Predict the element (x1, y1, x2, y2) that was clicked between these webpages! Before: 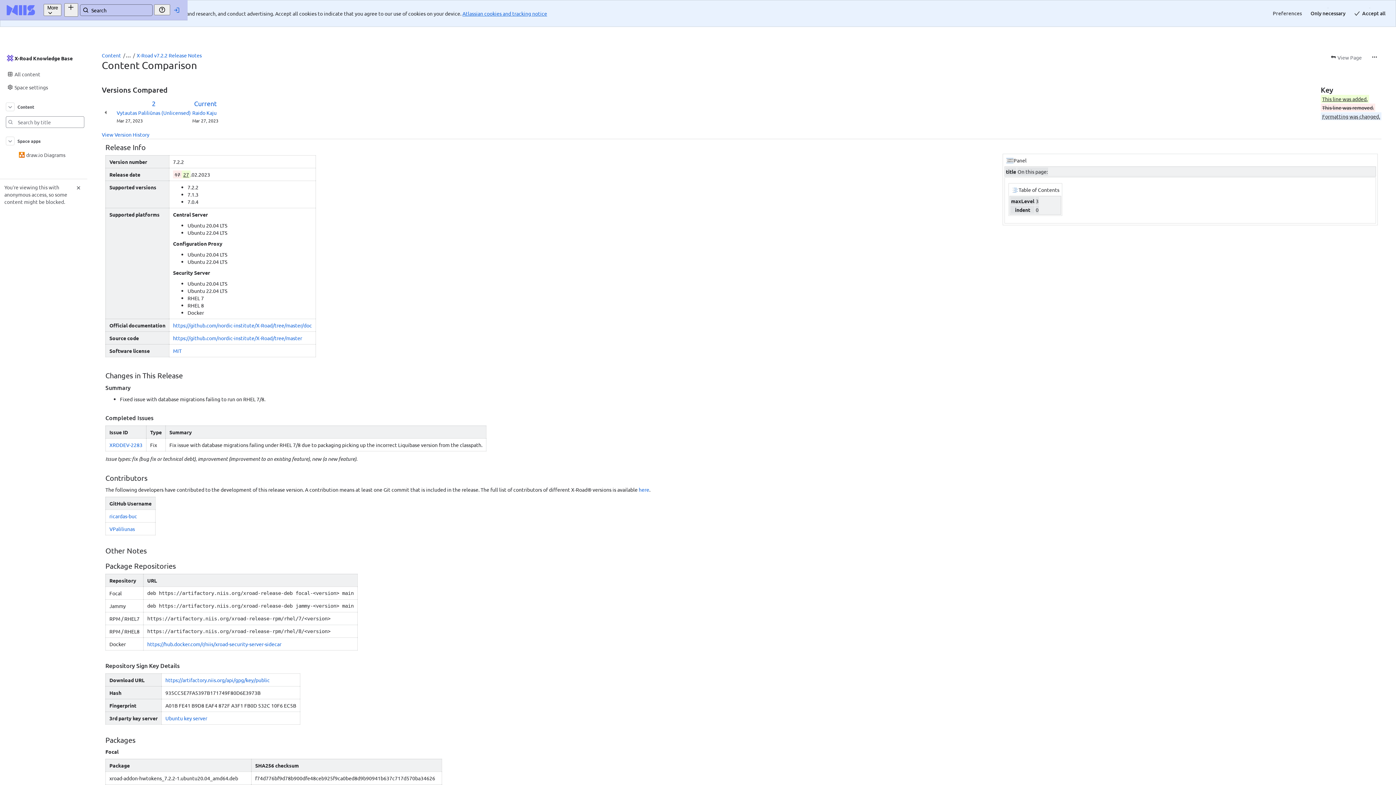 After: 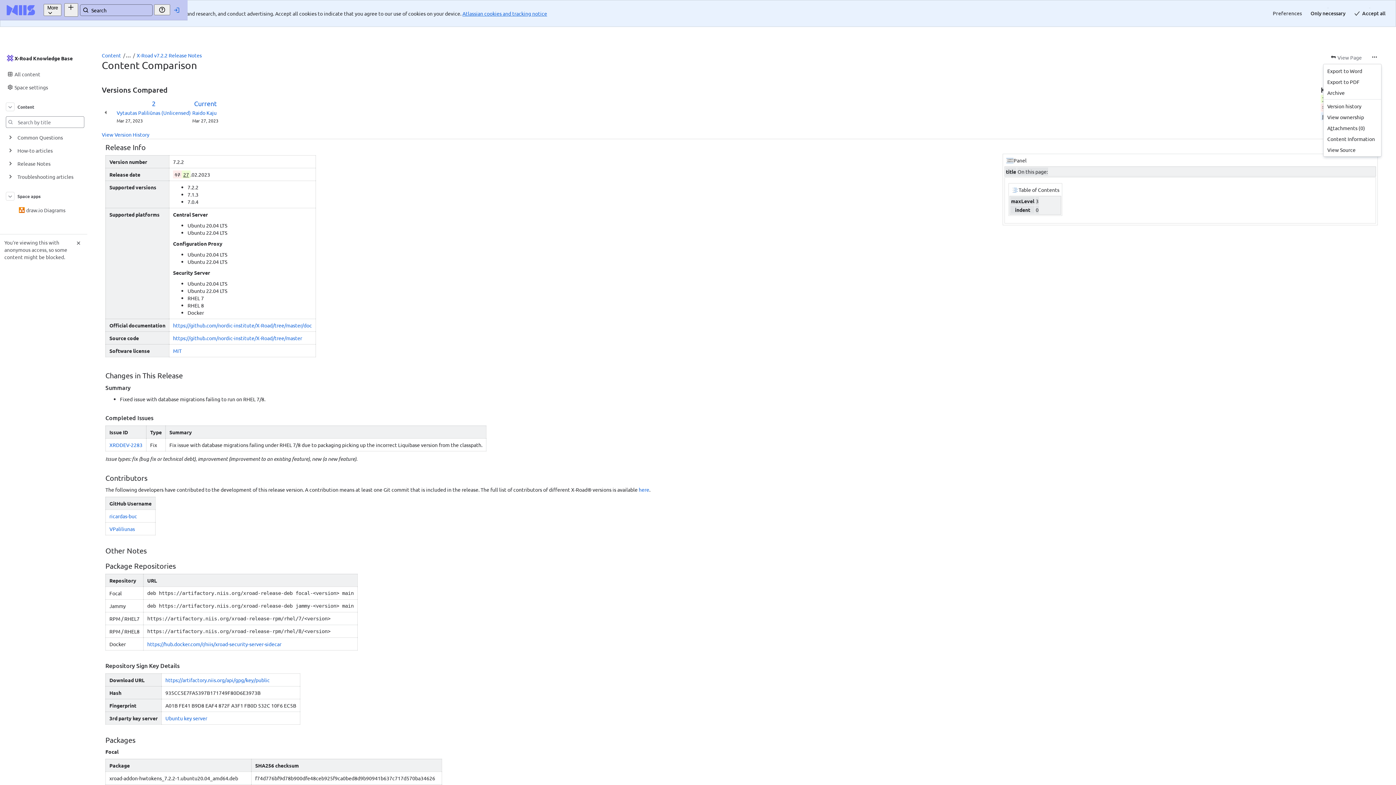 Action: bbox: (1368, 25, 1381, 36) label: More actions